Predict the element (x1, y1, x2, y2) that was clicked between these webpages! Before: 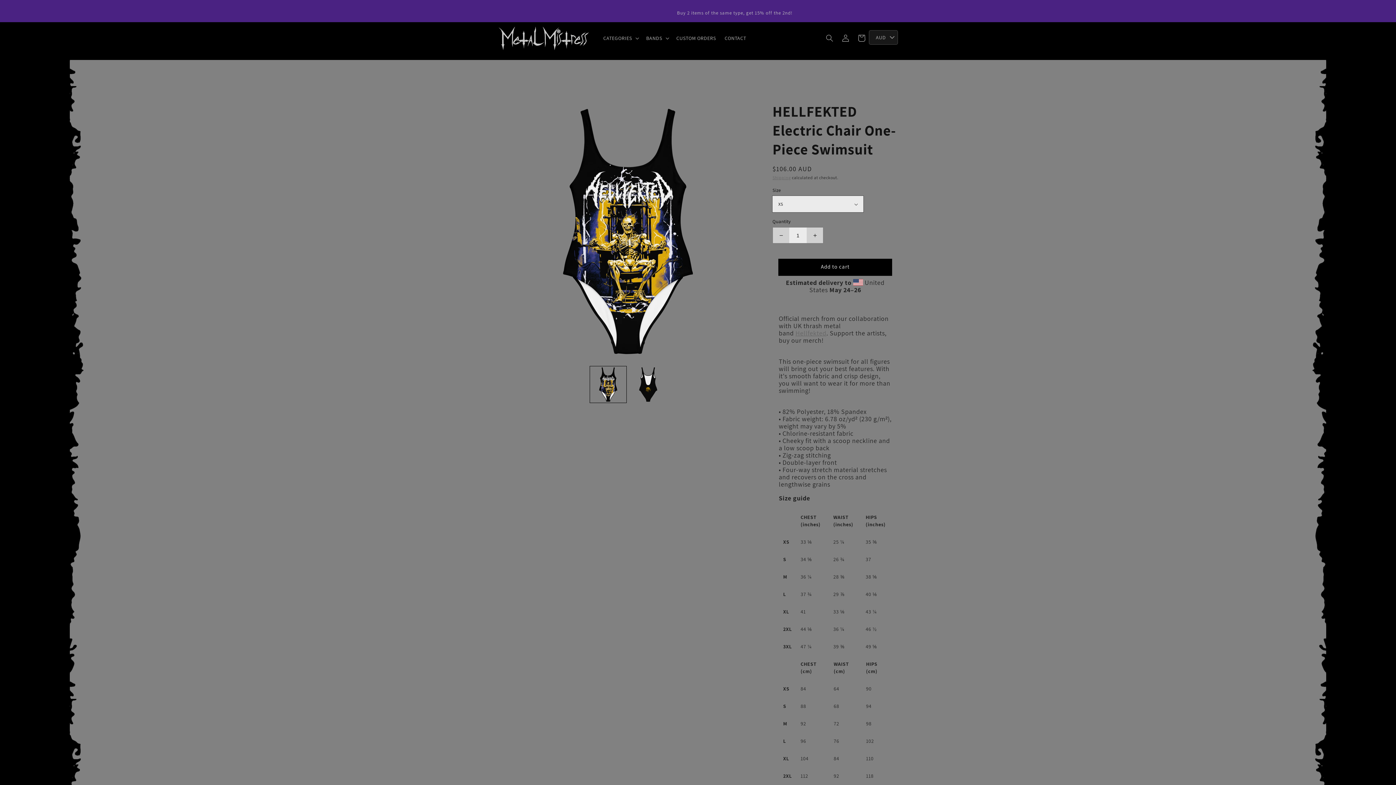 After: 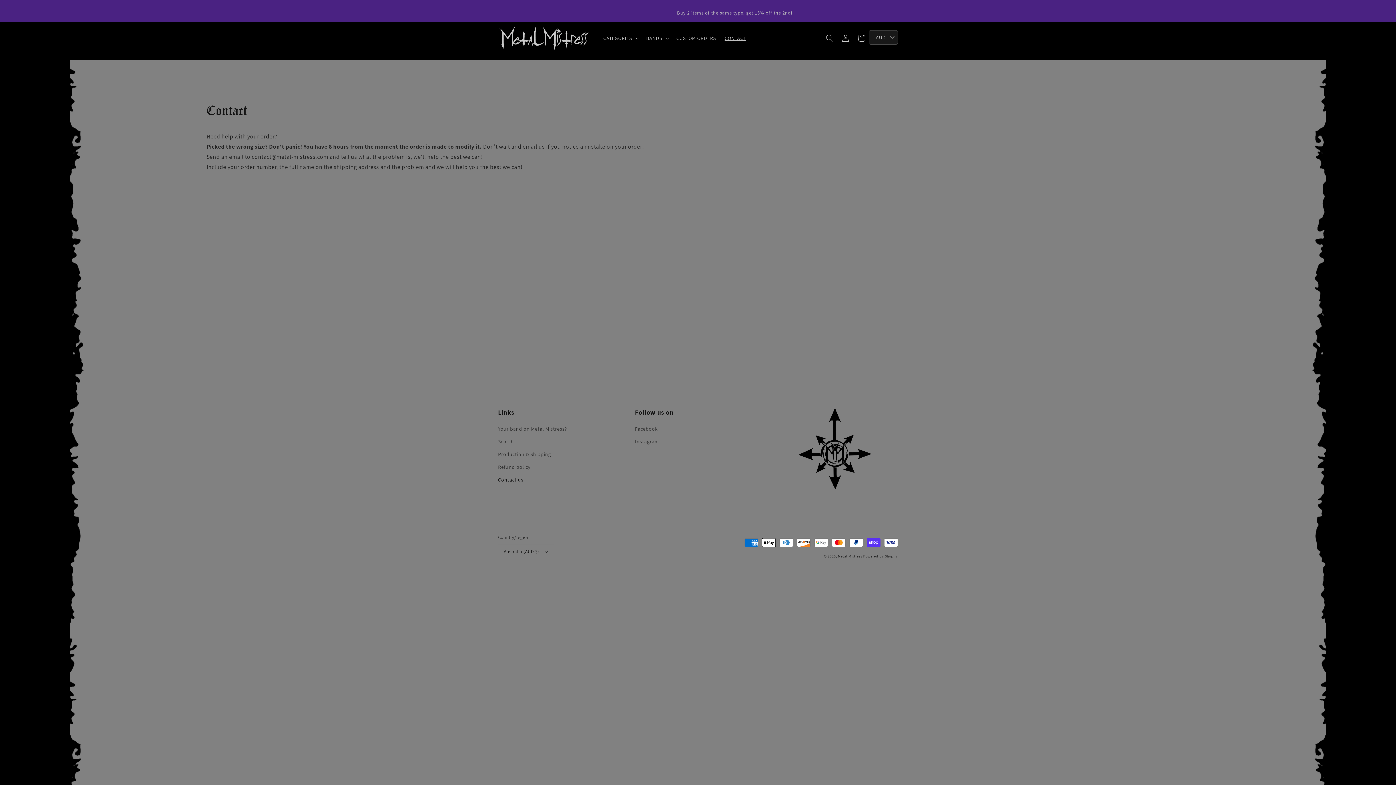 Action: label: CONTACT bbox: (720, 30, 750, 45)